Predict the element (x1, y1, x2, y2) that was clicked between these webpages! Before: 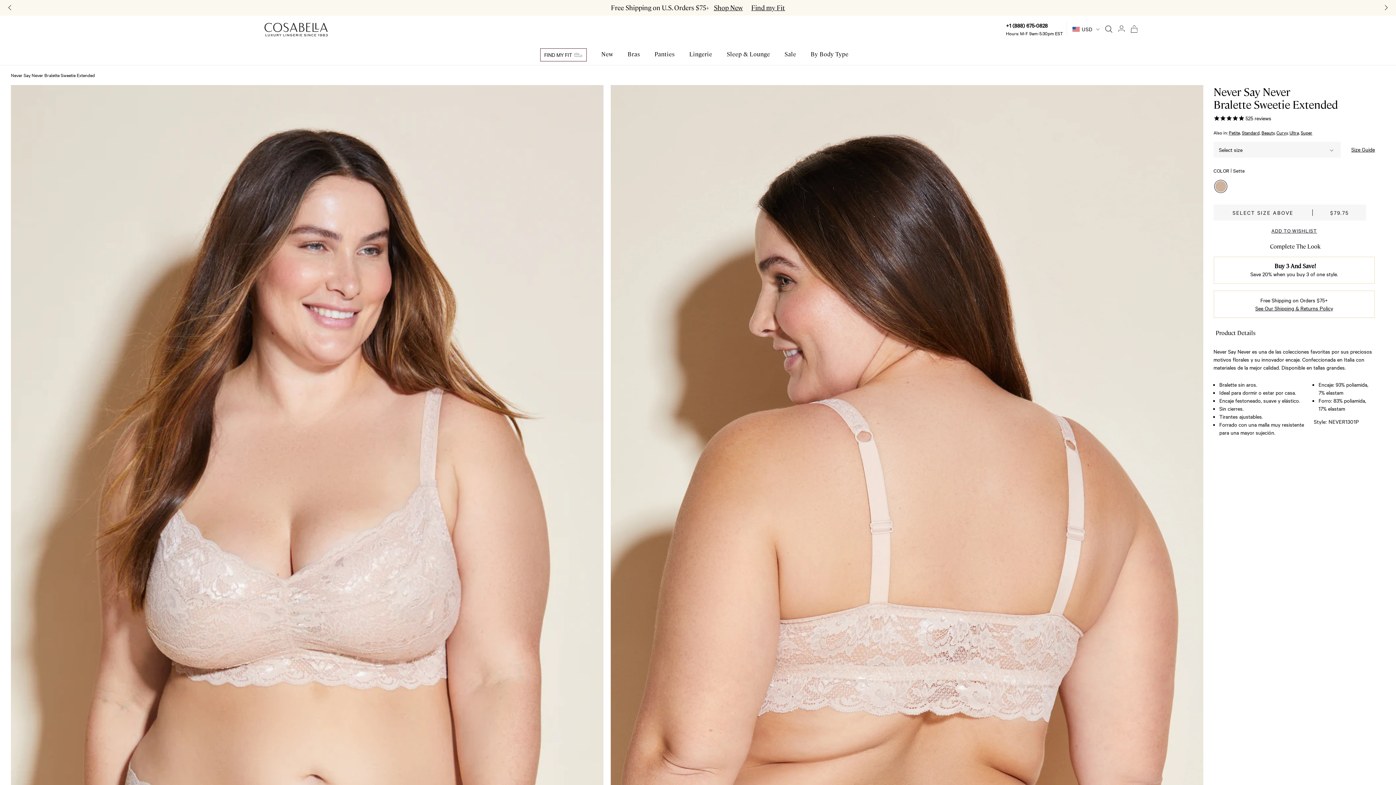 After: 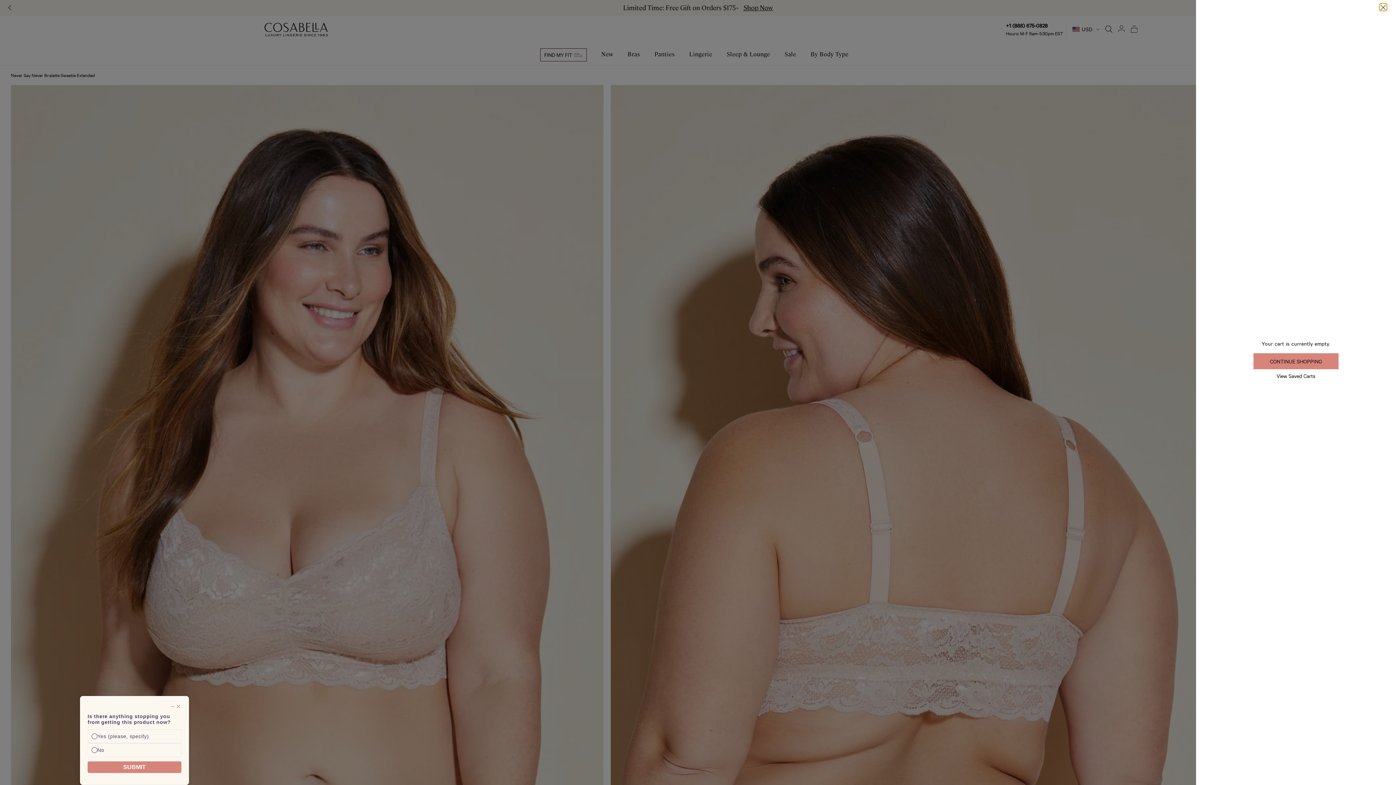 Action: label: 0 bbox: (1130, 25, 1138, 33)